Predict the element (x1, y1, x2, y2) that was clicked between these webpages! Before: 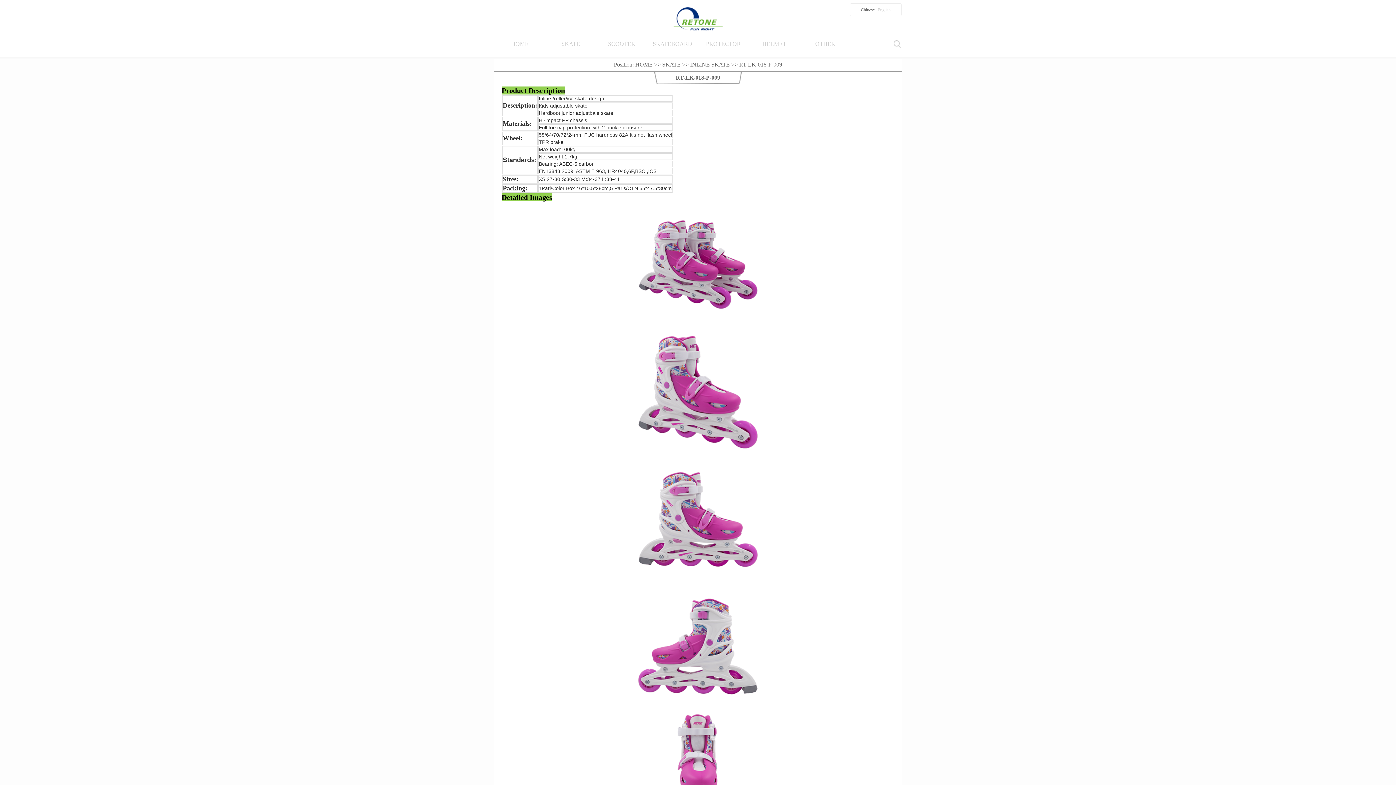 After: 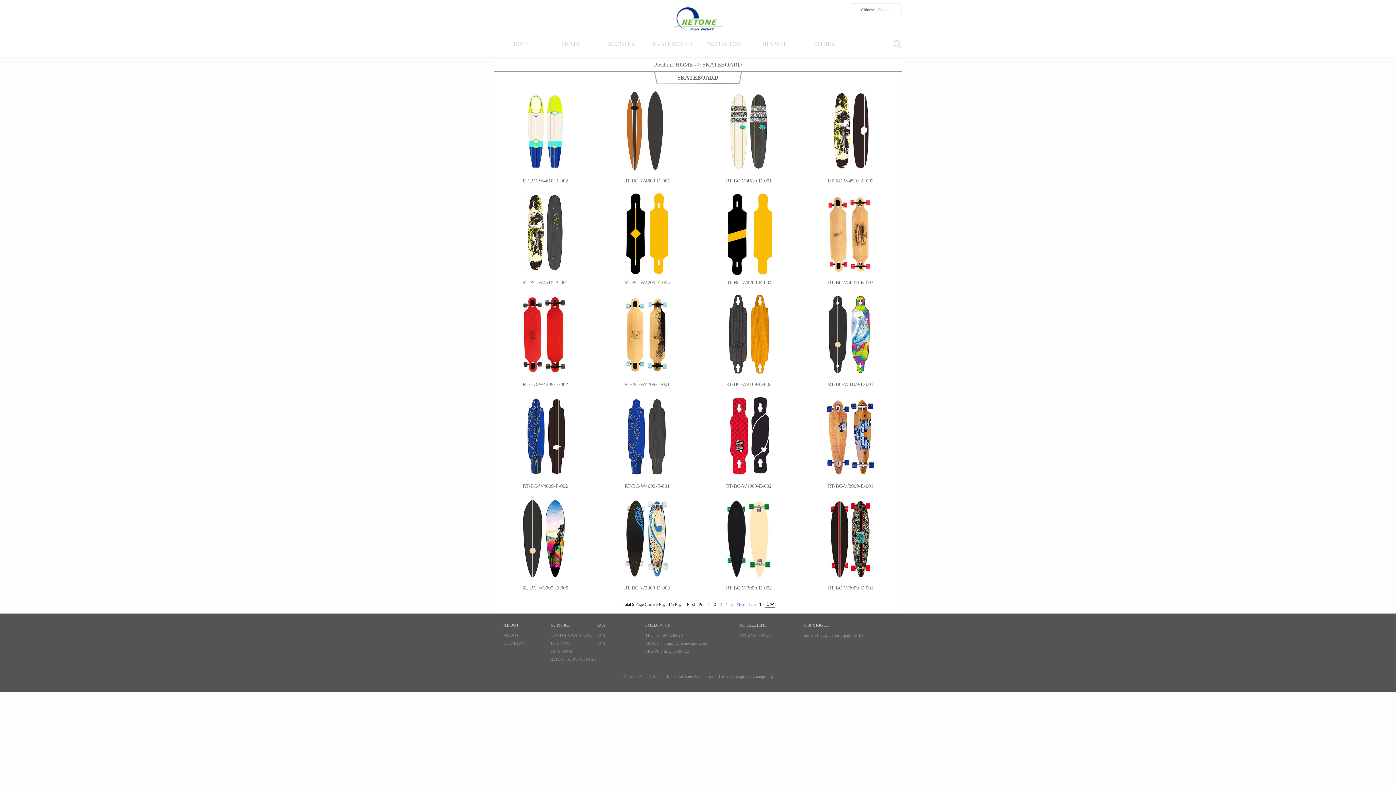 Action: bbox: (647, 36, 698, 51) label: SKATEBOARD